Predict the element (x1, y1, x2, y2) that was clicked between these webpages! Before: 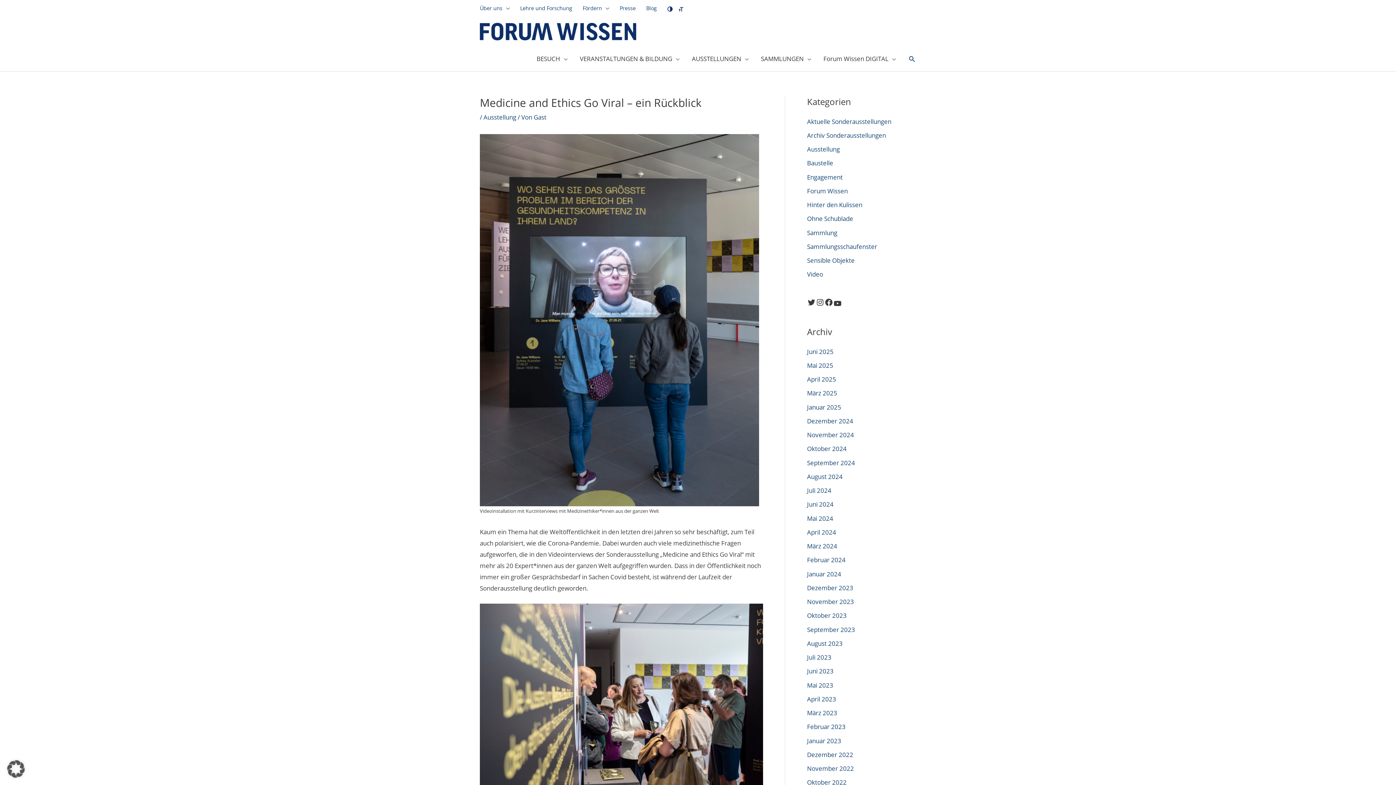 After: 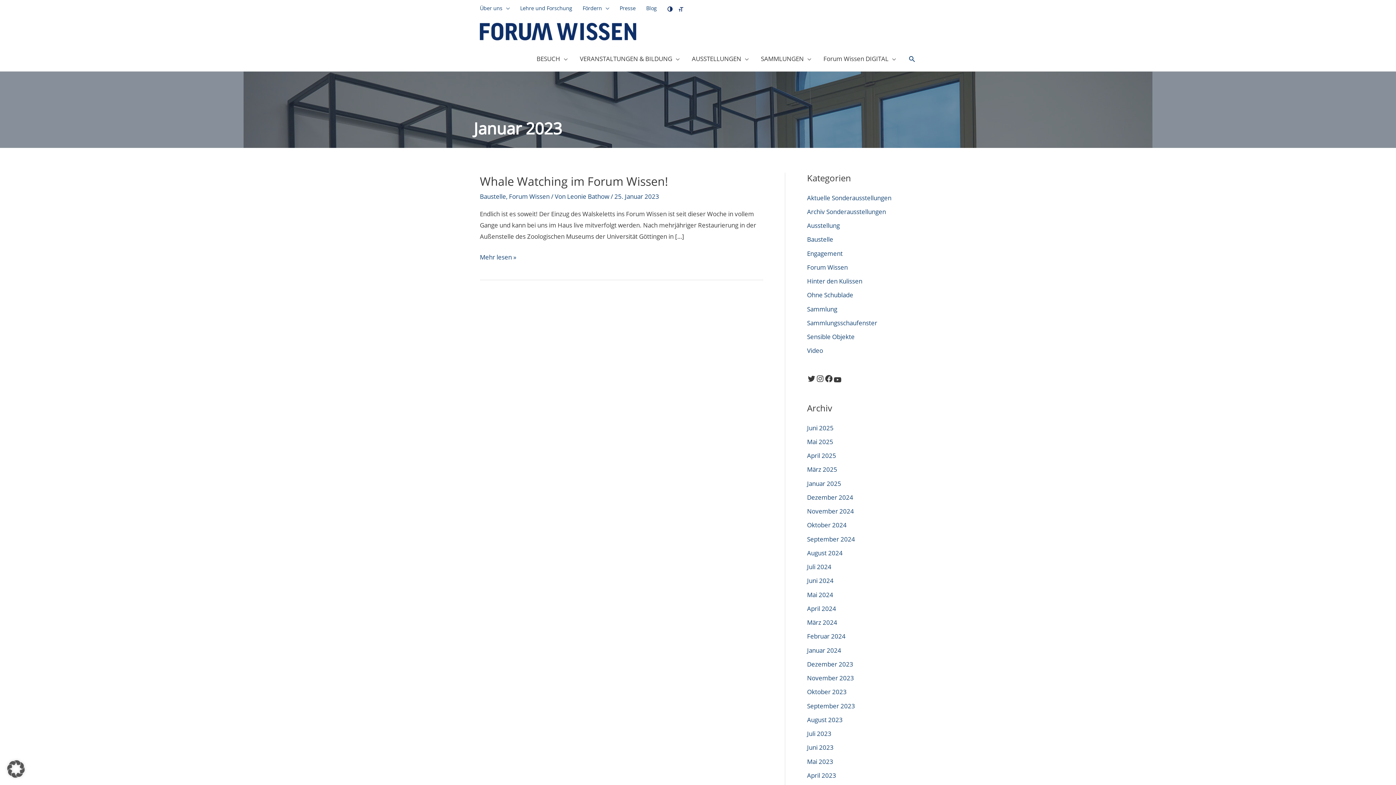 Action: bbox: (807, 736, 841, 745) label: Januar 2023